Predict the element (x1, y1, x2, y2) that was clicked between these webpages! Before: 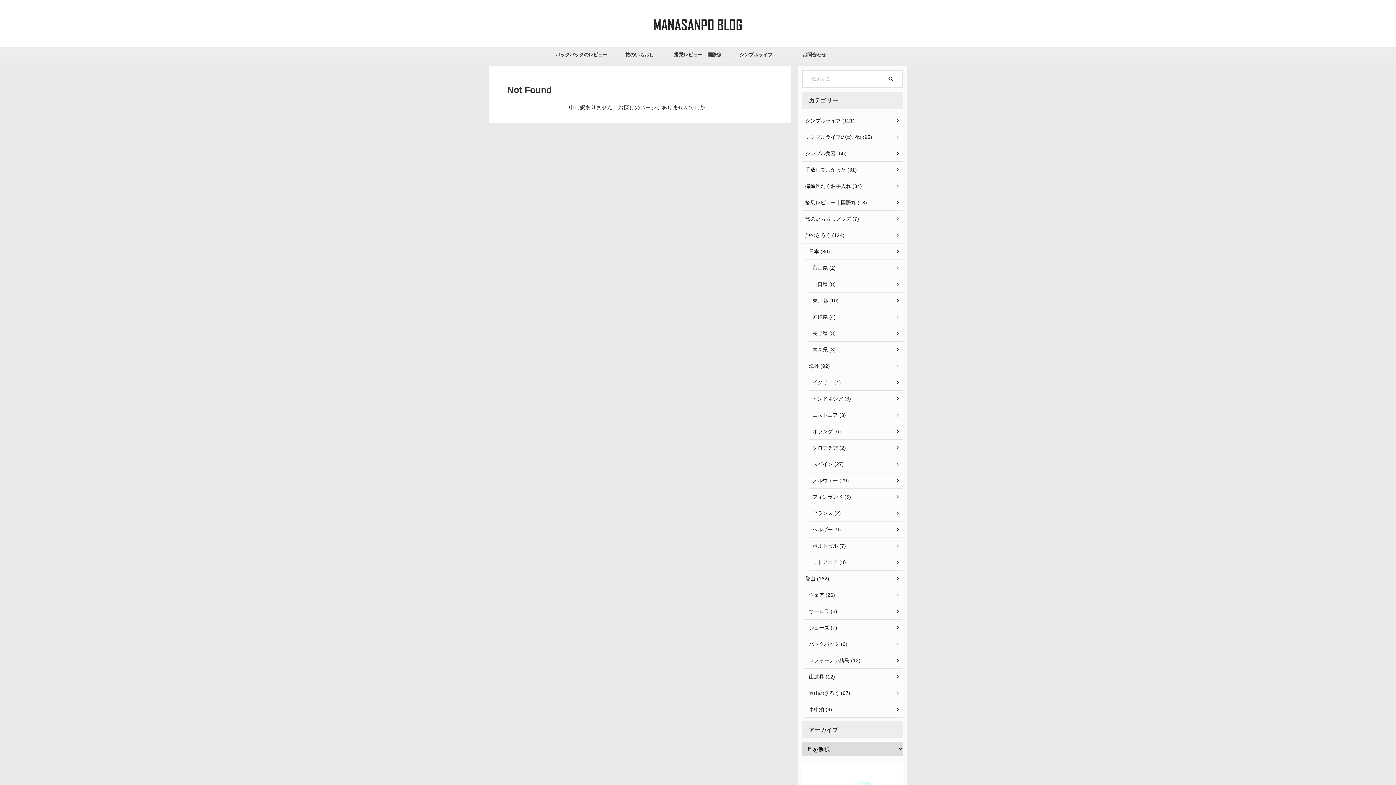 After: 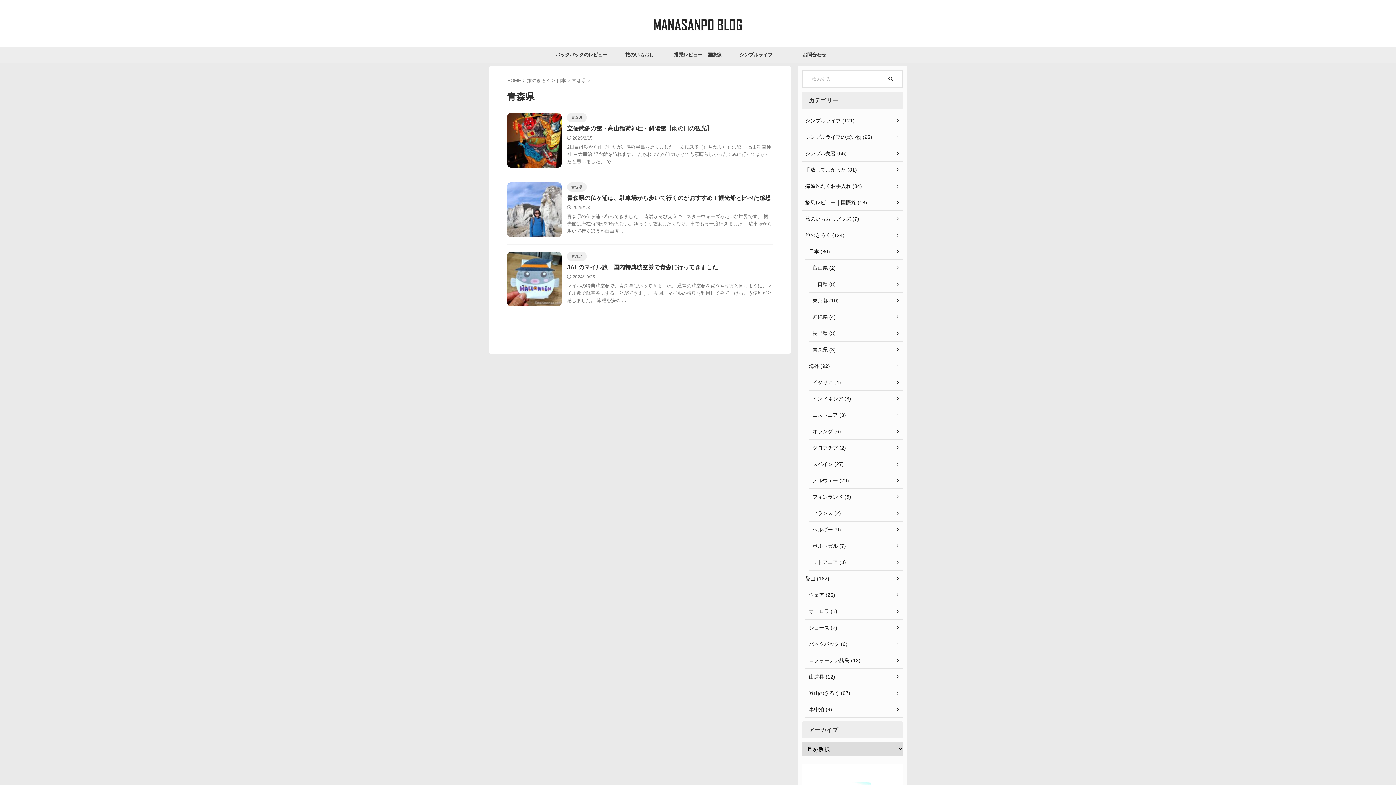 Action: bbox: (809, 341, 903, 358) label: 青森県 (3)